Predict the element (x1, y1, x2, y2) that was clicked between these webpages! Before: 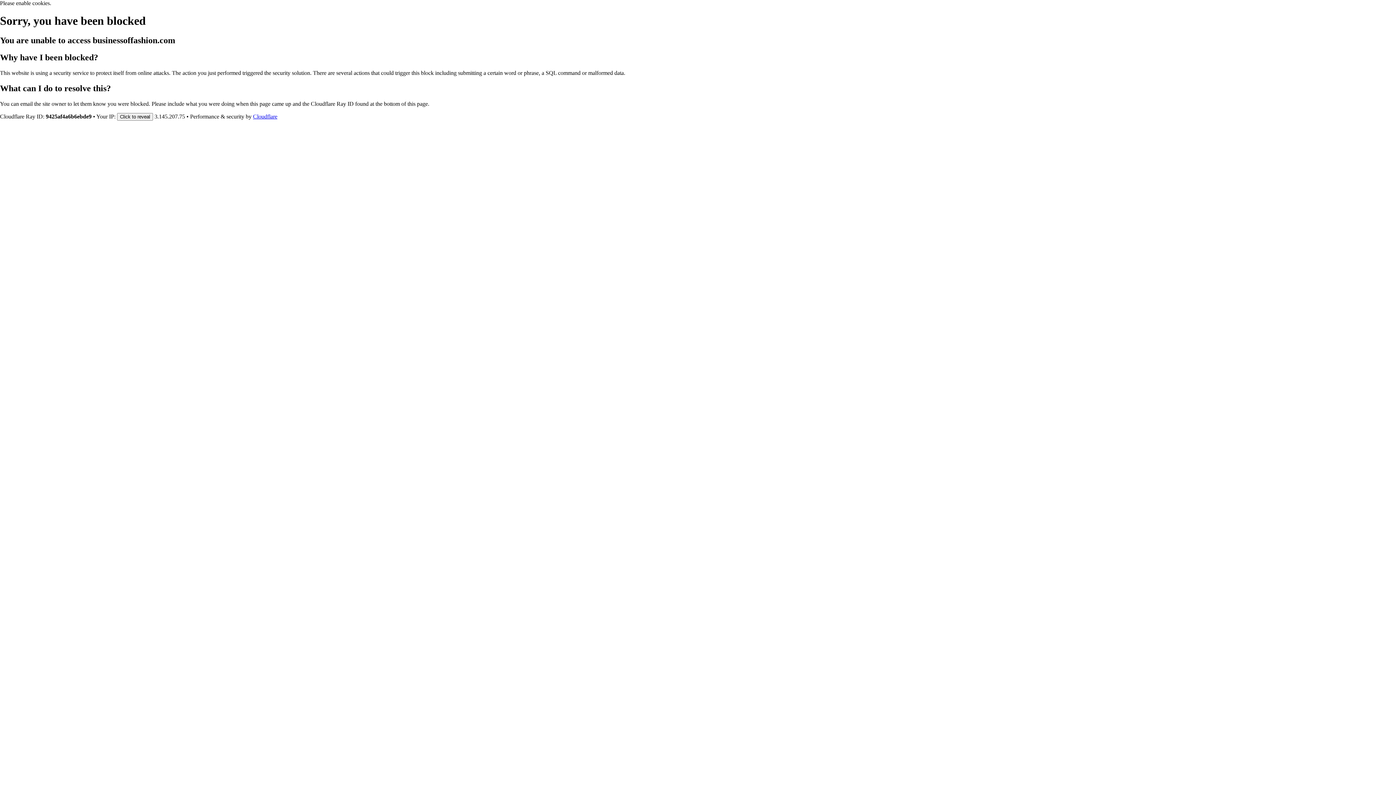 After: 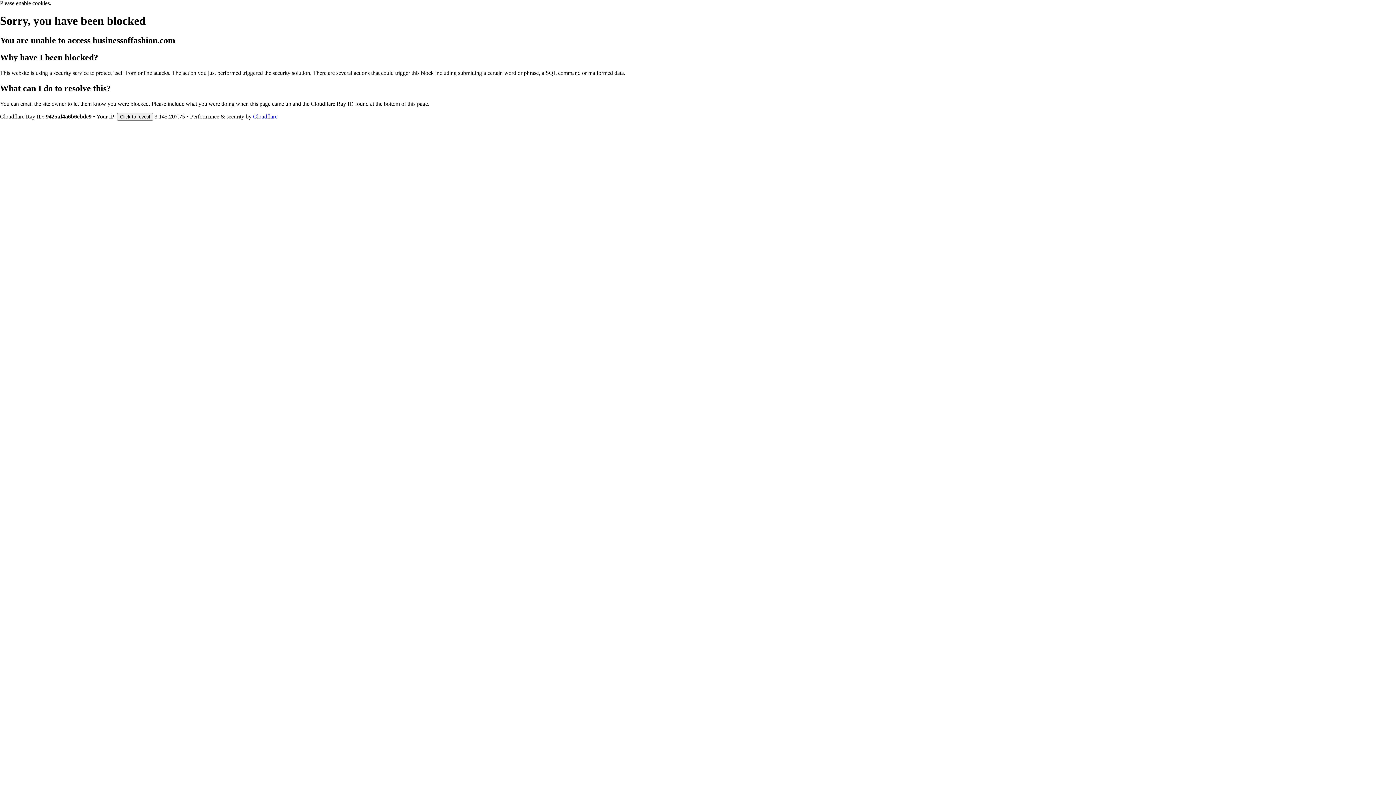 Action: bbox: (253, 113, 277, 119) label: Cloudflare